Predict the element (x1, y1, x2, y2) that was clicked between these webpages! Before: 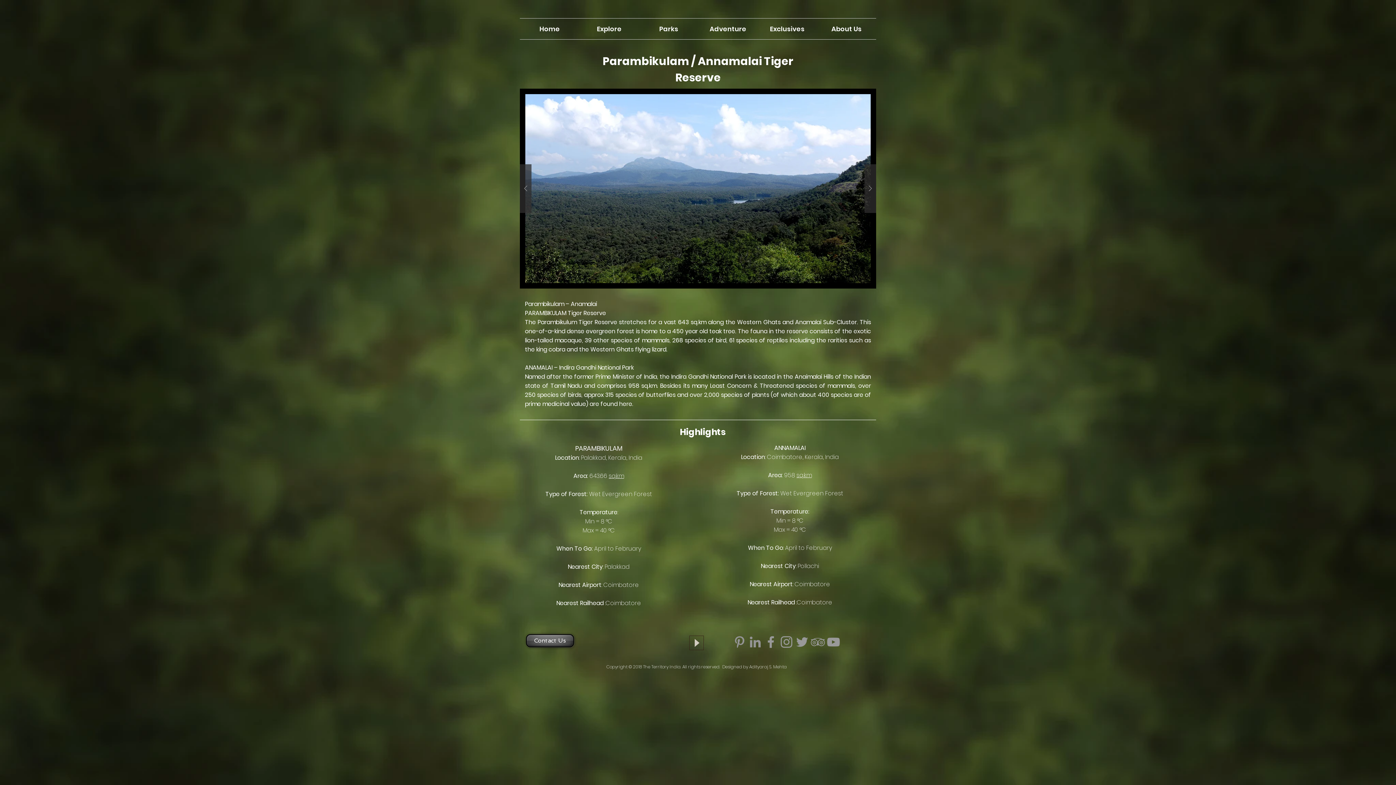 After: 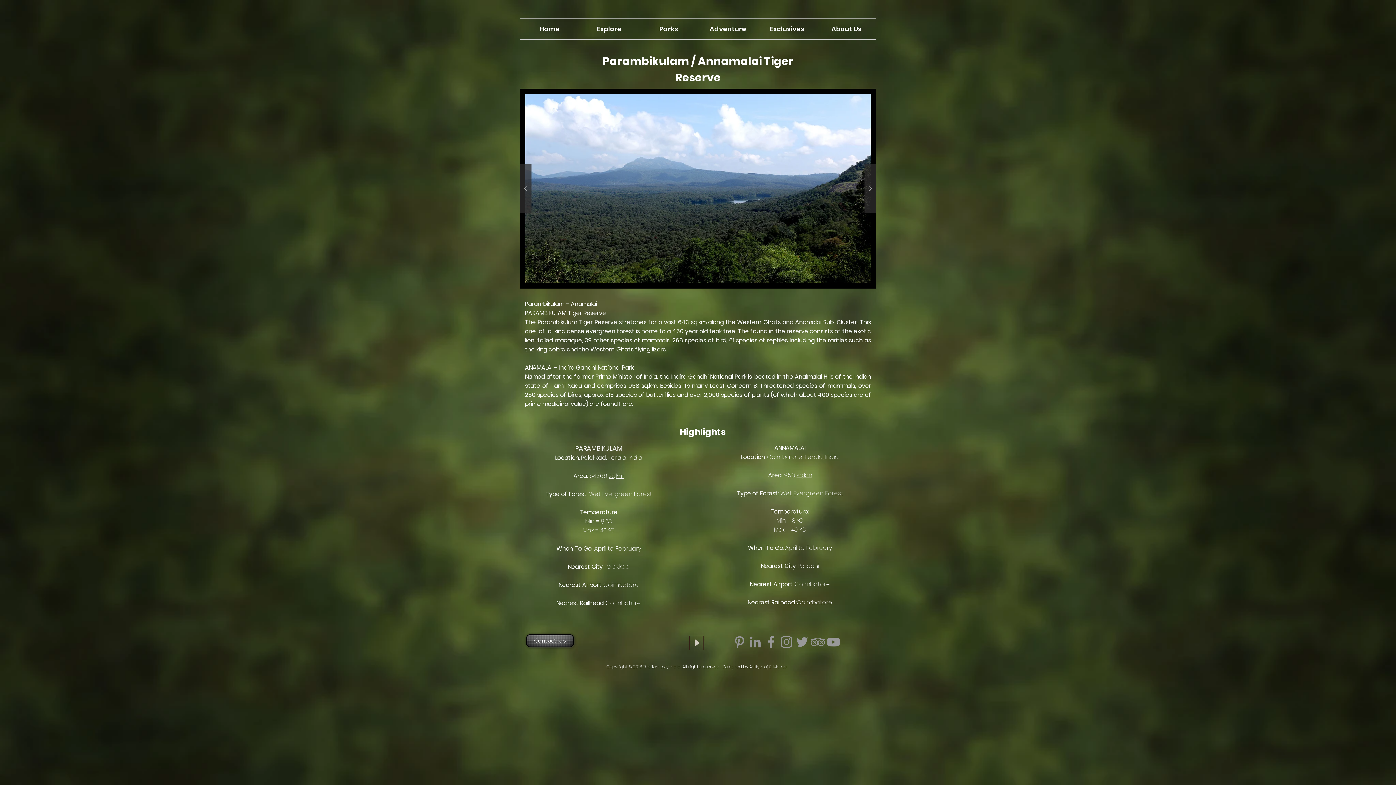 Action: bbox: (796, 471, 812, 479) label: sq.km